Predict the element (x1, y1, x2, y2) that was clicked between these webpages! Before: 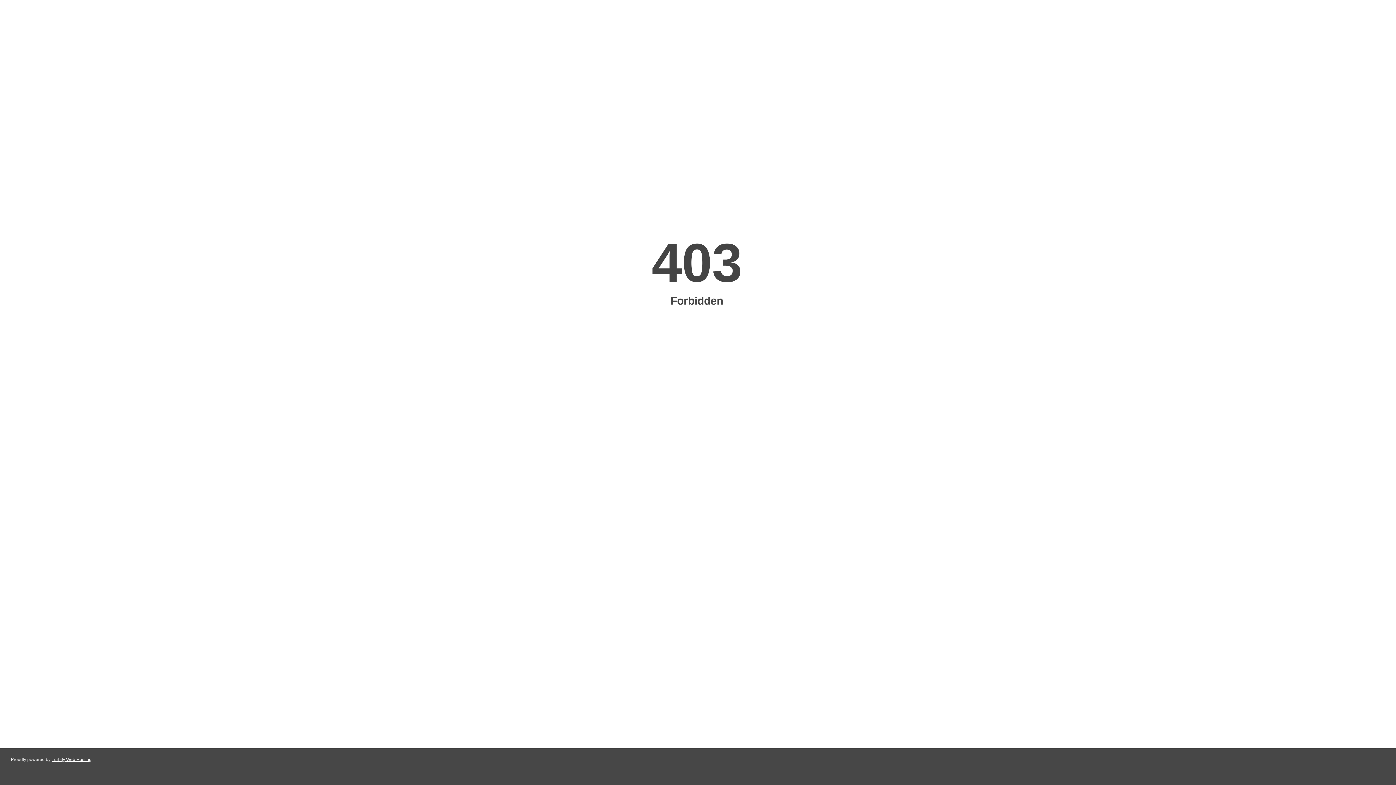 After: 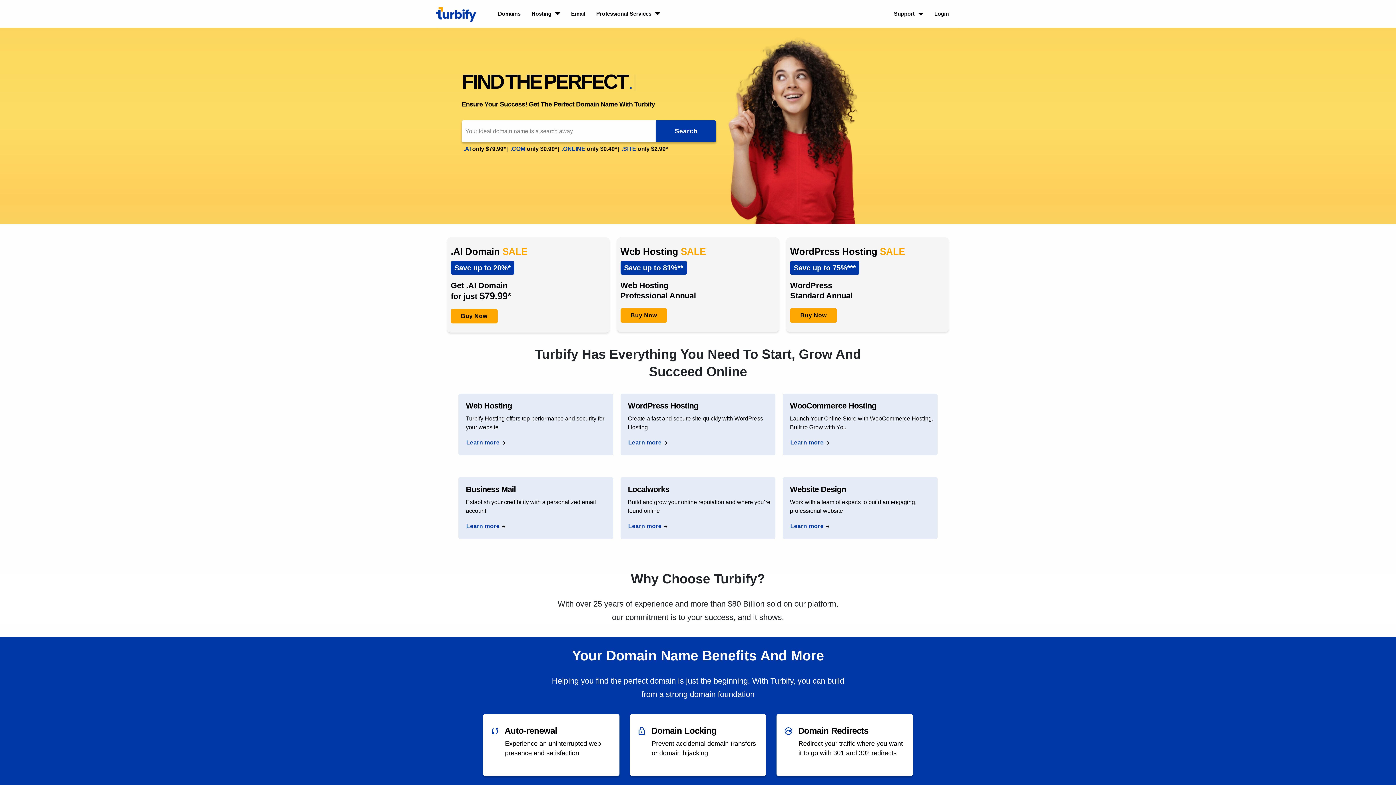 Action: label: Turbify Web Hosting bbox: (51, 757, 91, 762)